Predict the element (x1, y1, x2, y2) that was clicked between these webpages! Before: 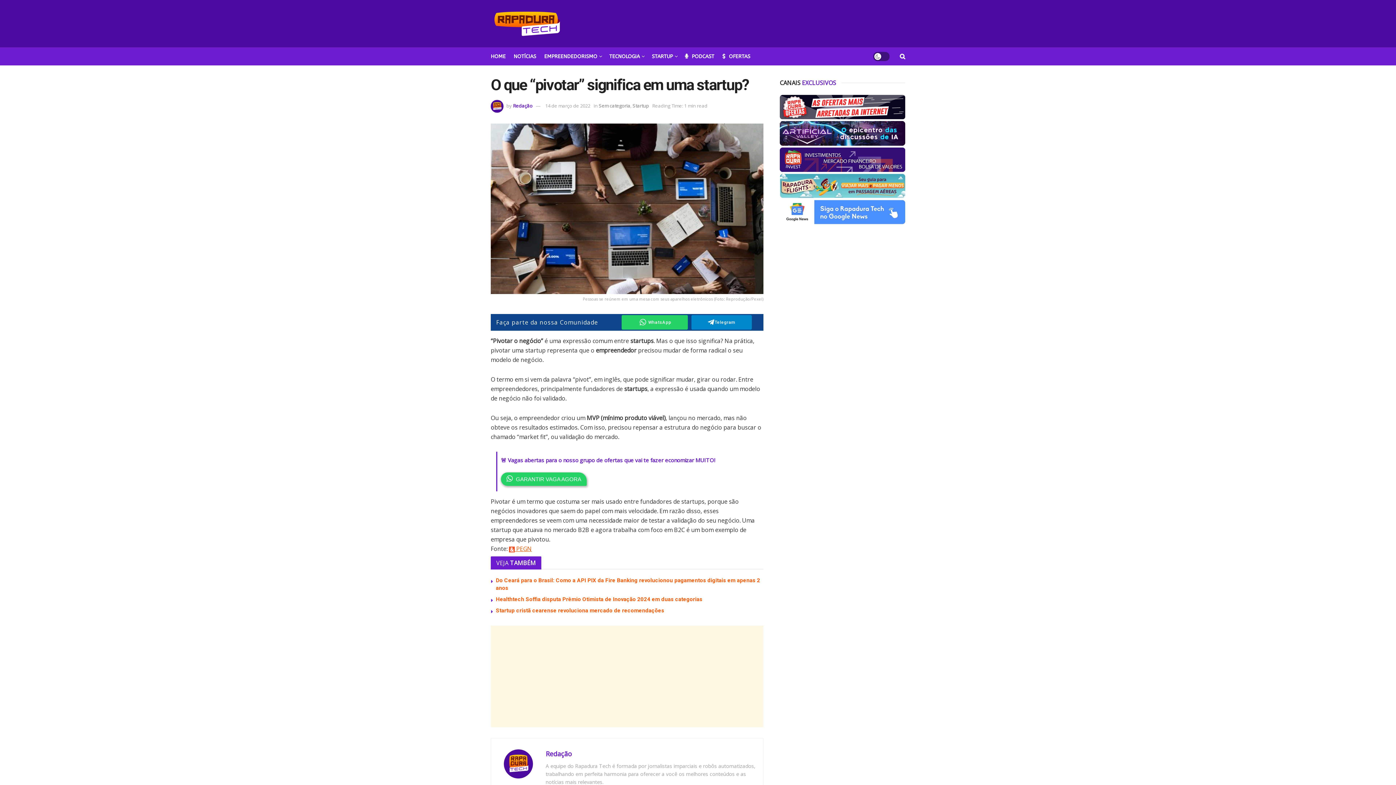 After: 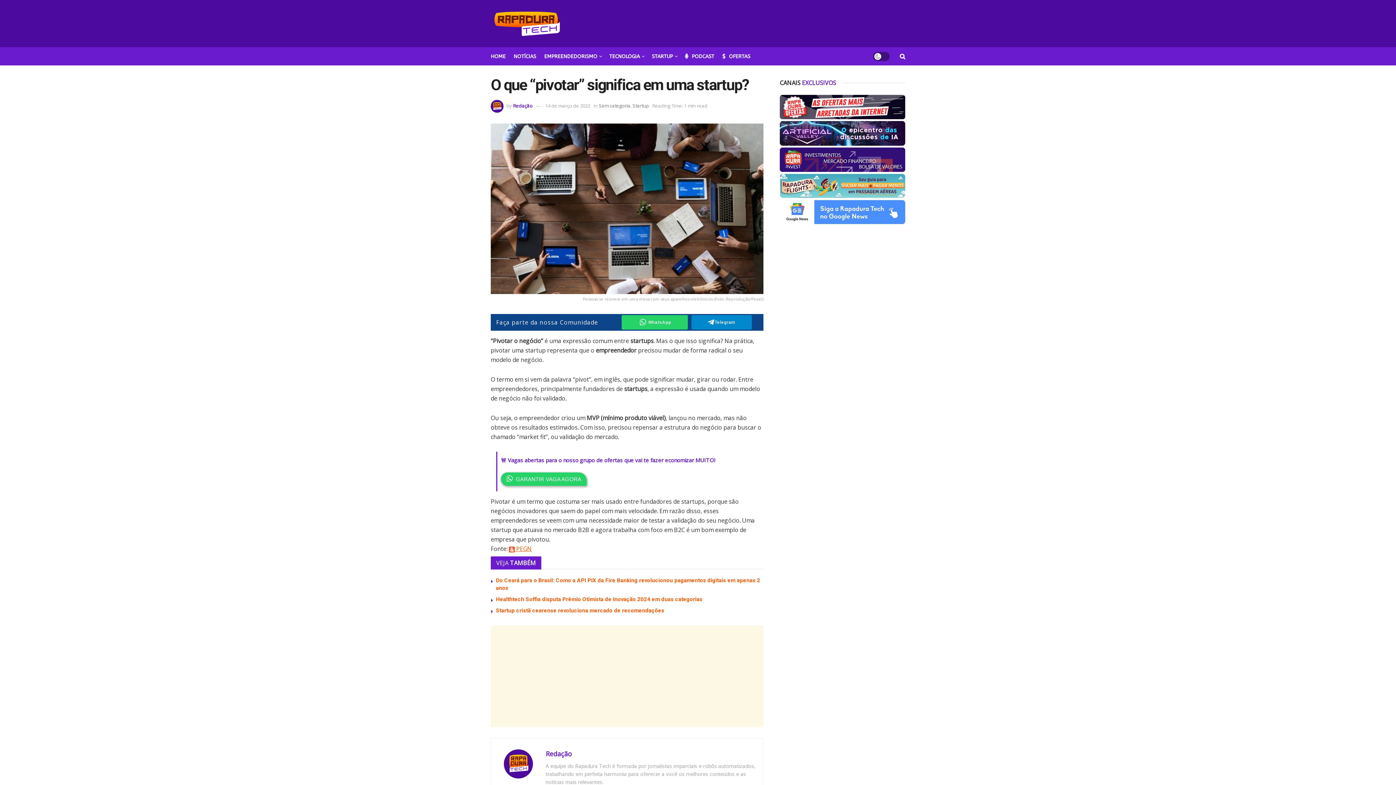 Action: bbox: (780, 147, 905, 171)